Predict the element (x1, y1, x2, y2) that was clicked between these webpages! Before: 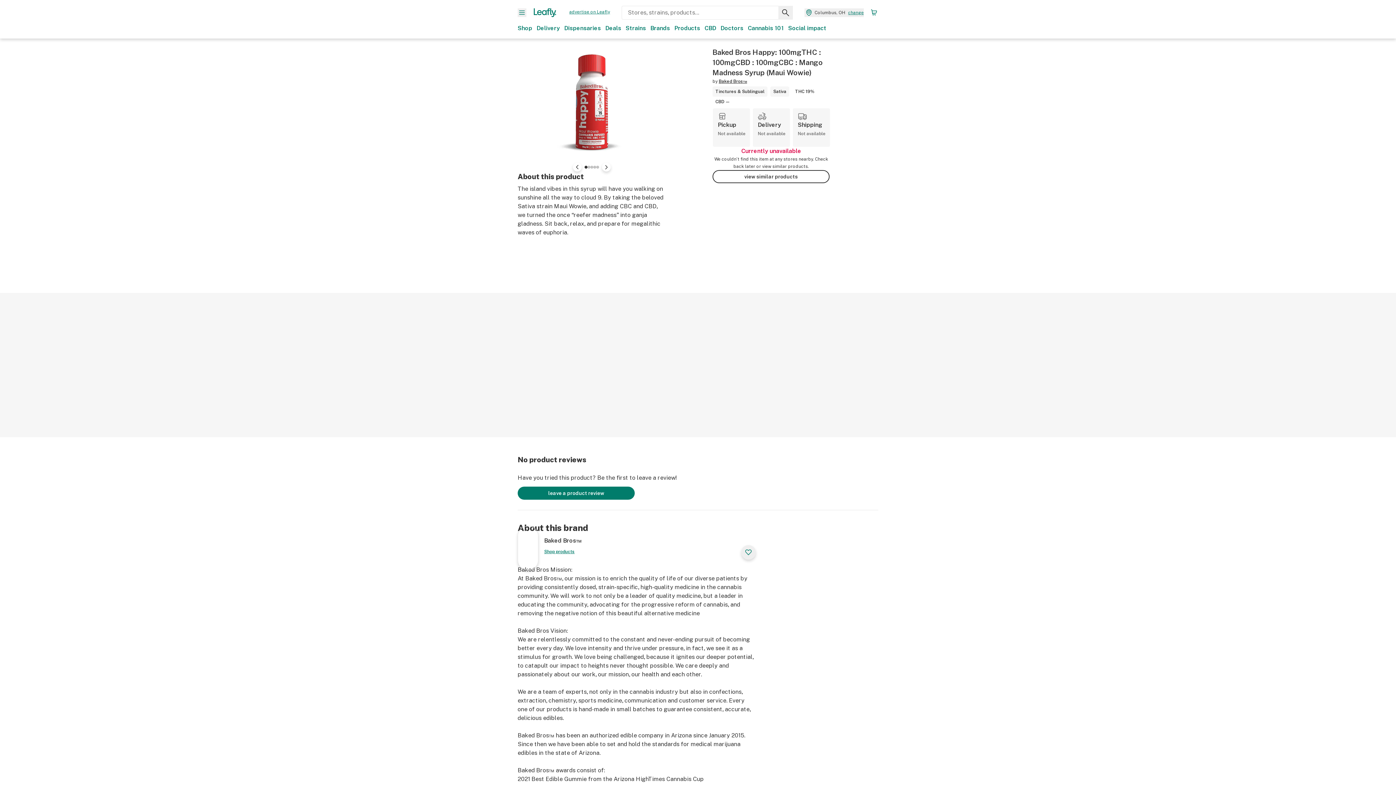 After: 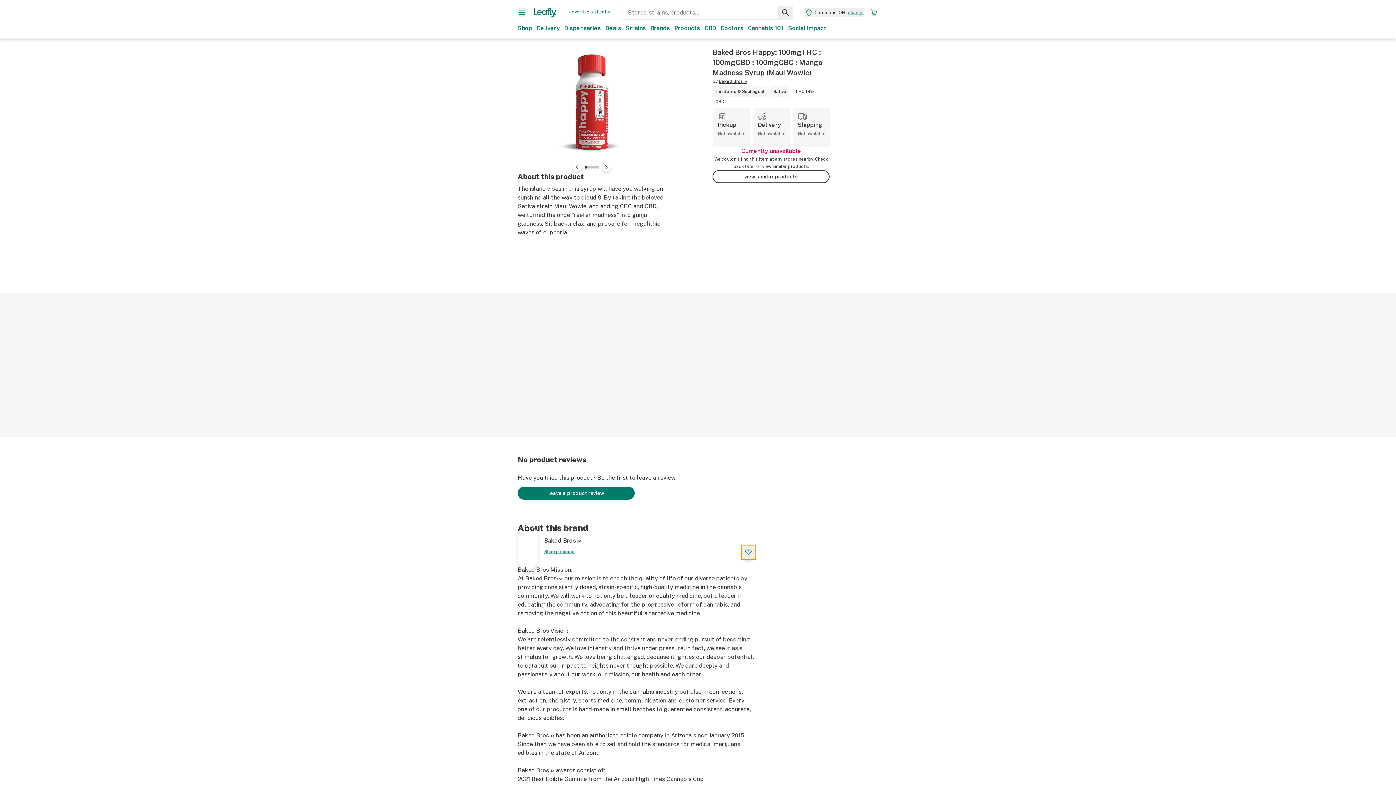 Action: label: Click to unfollow bbox: (741, 545, 755, 560)